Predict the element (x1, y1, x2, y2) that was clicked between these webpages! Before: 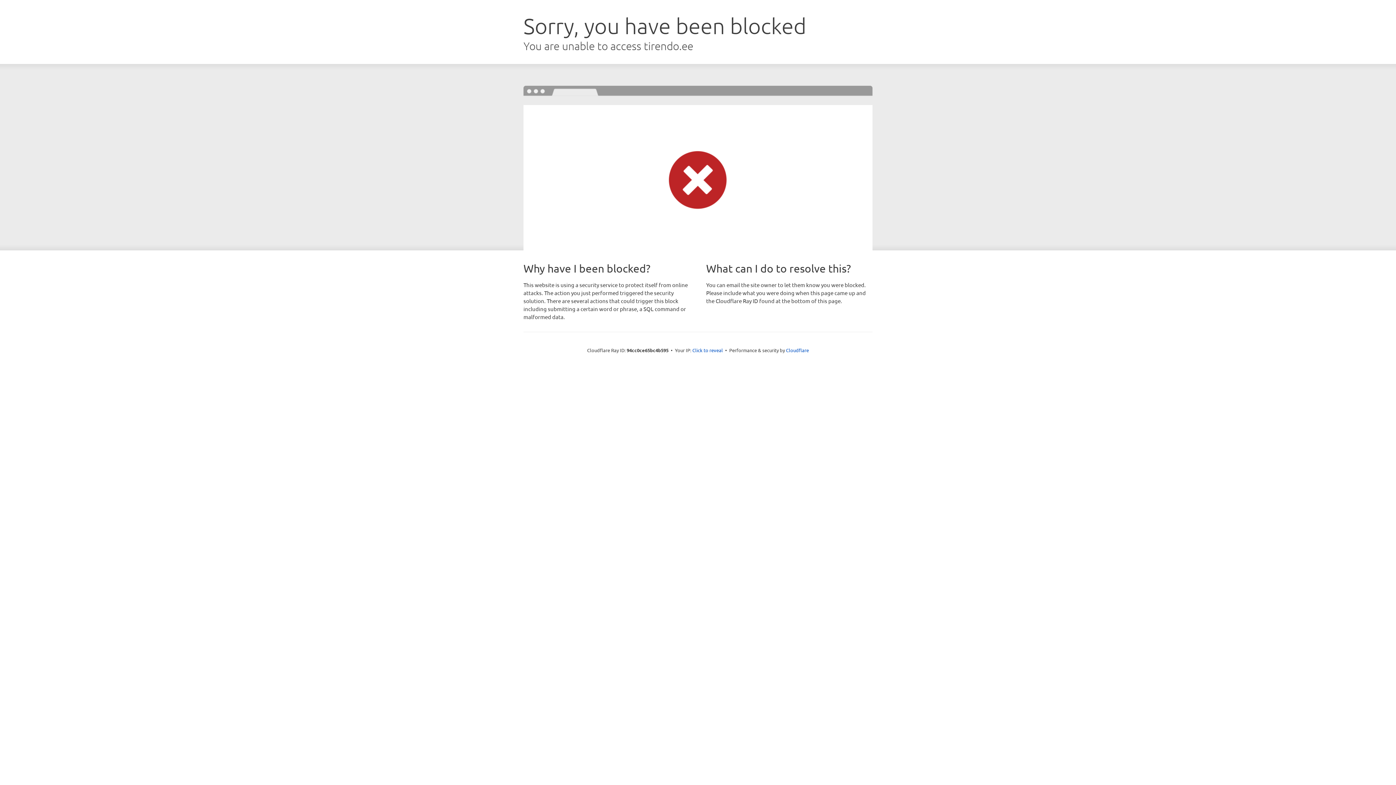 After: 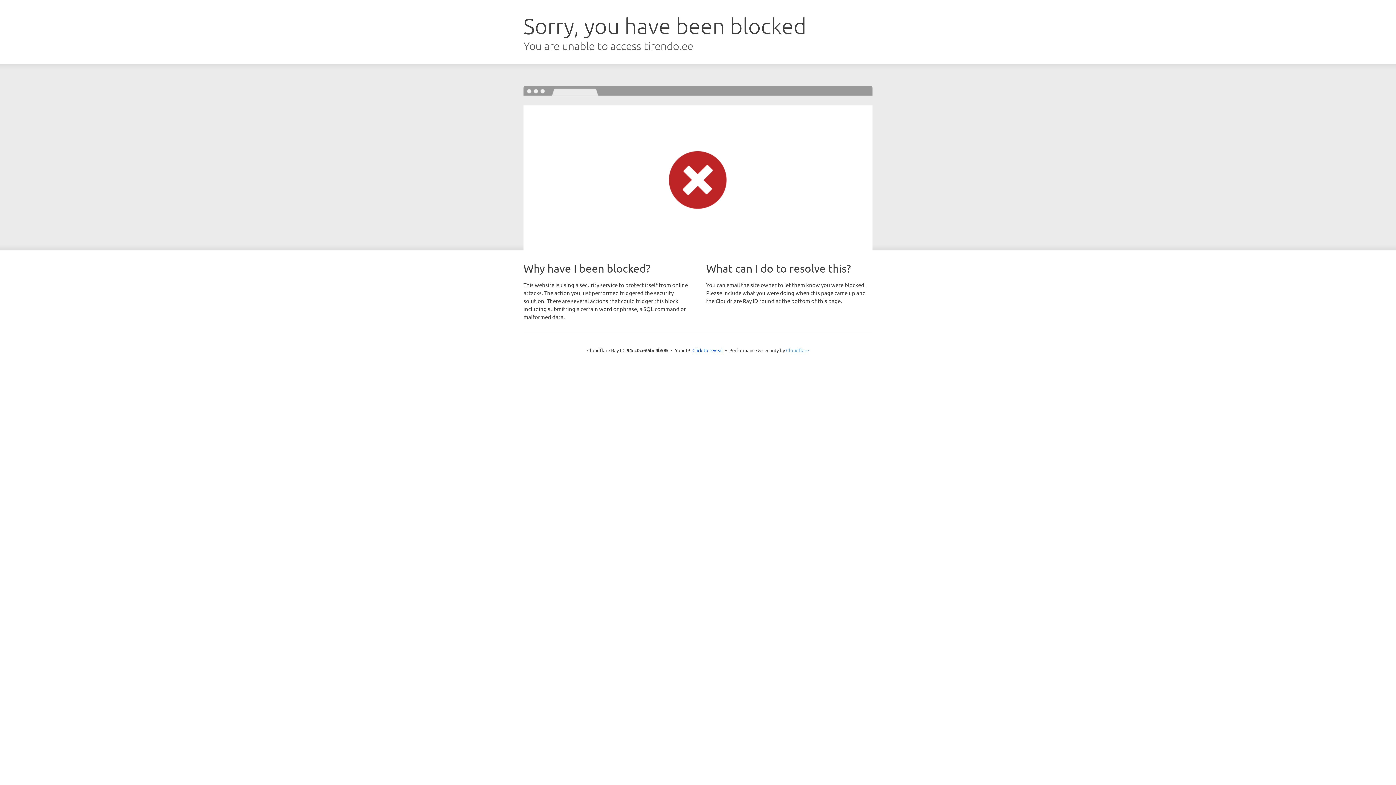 Action: label: Cloudflare bbox: (786, 347, 809, 353)